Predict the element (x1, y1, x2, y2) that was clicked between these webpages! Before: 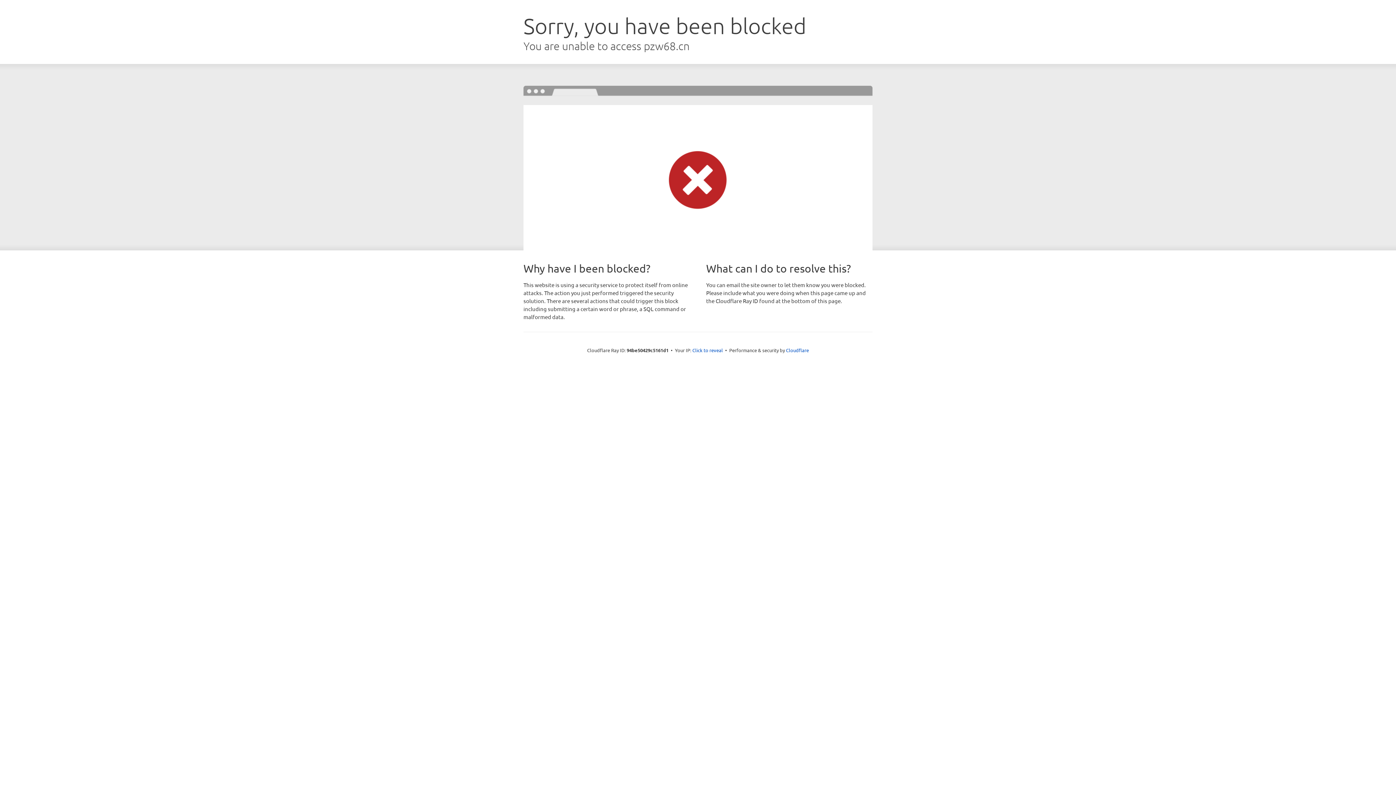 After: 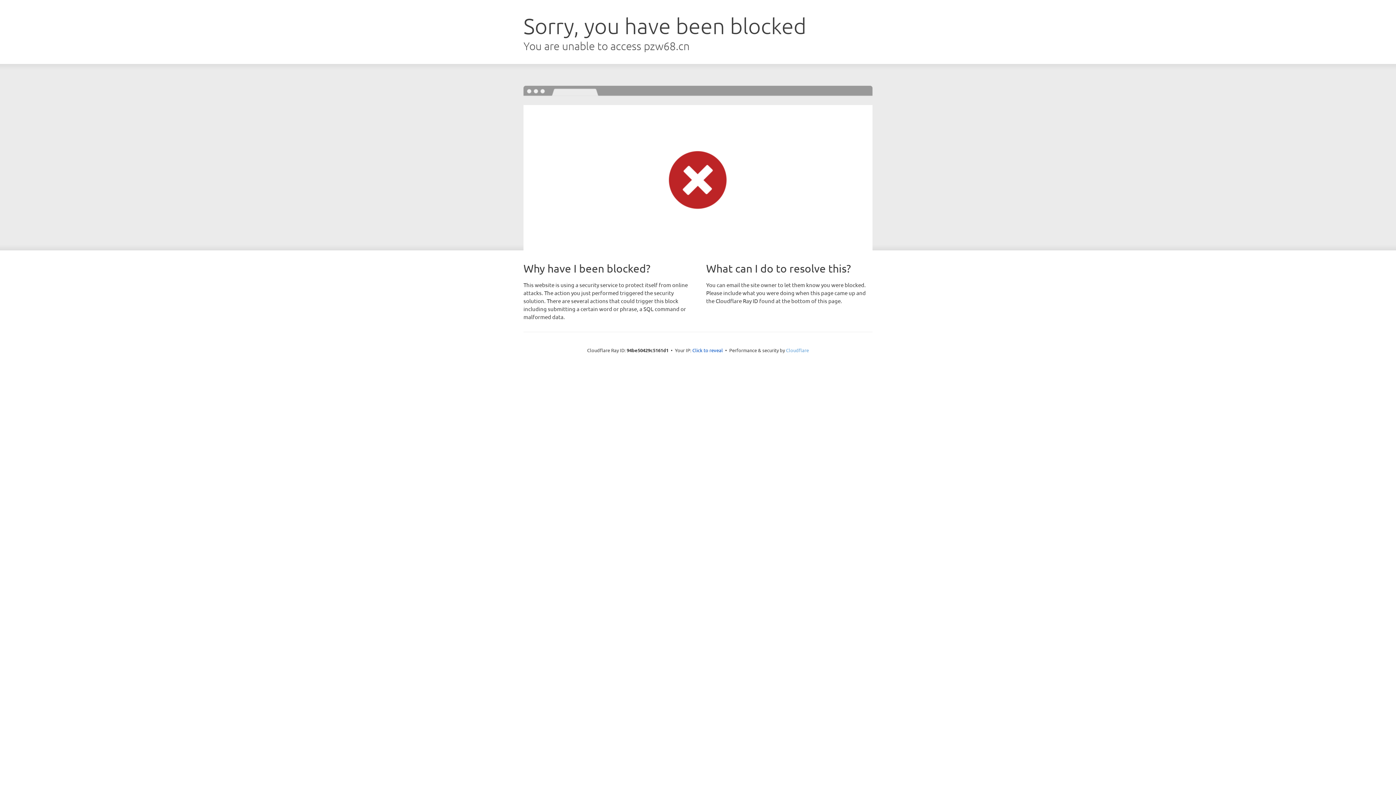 Action: bbox: (786, 347, 809, 353) label: Cloudflare